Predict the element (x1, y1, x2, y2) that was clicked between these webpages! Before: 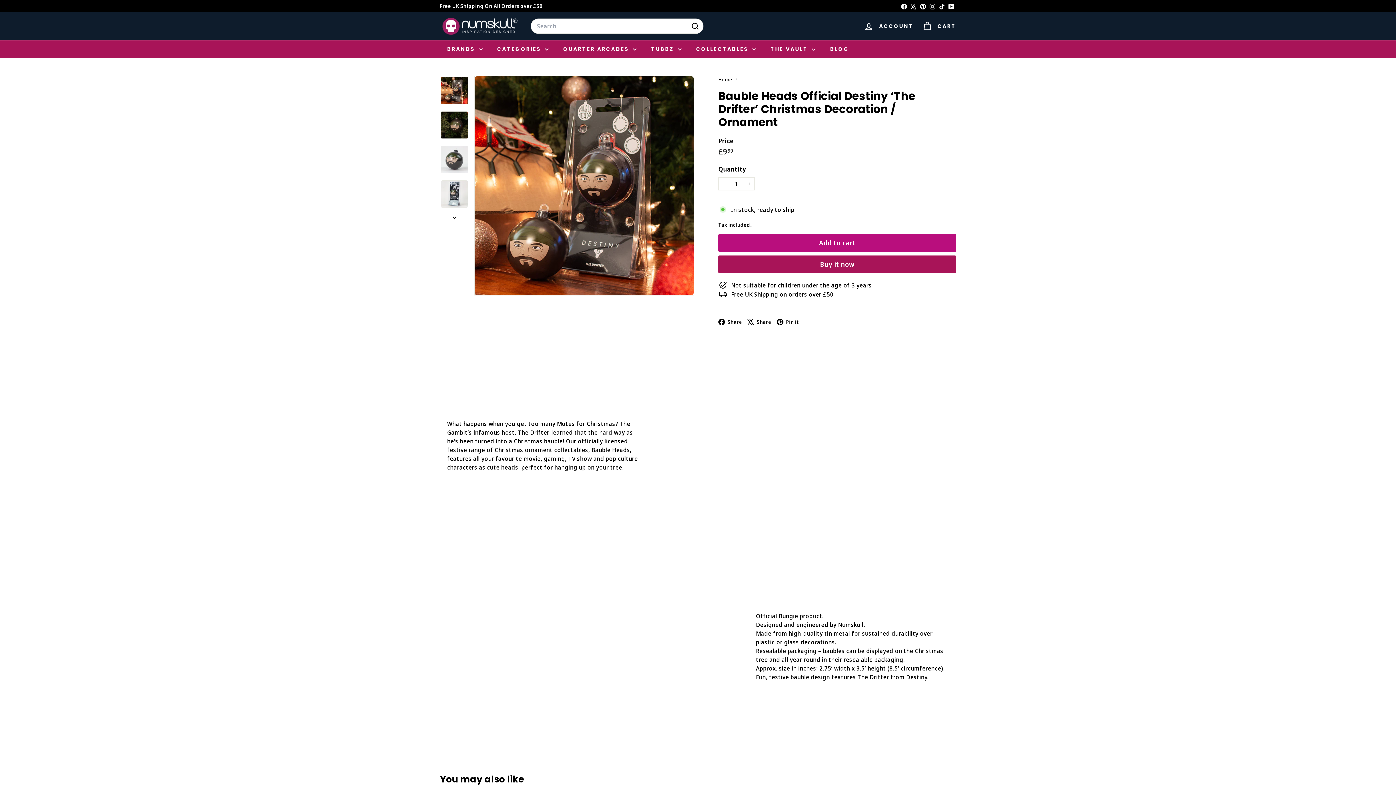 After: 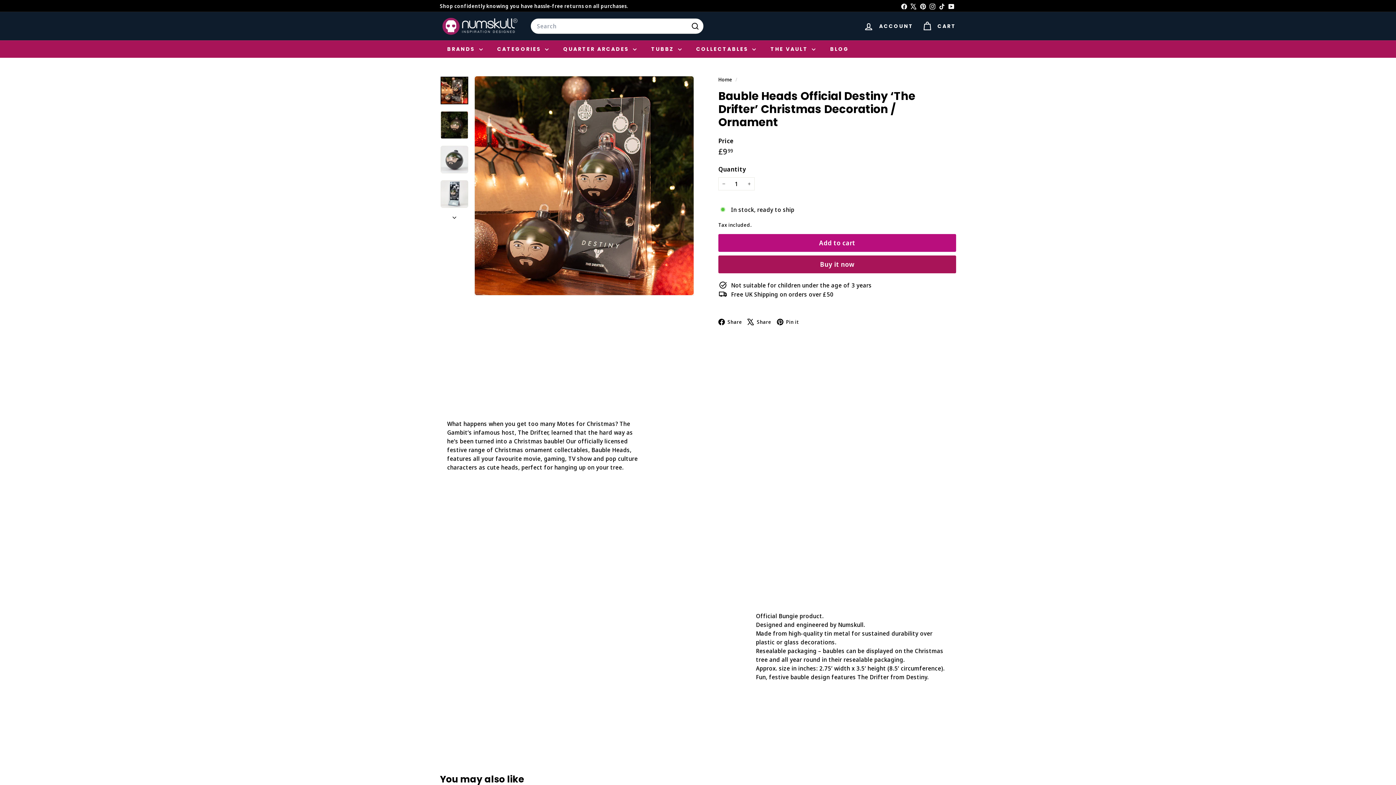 Action: label: YouTube bbox: (946, 0, 956, 11)